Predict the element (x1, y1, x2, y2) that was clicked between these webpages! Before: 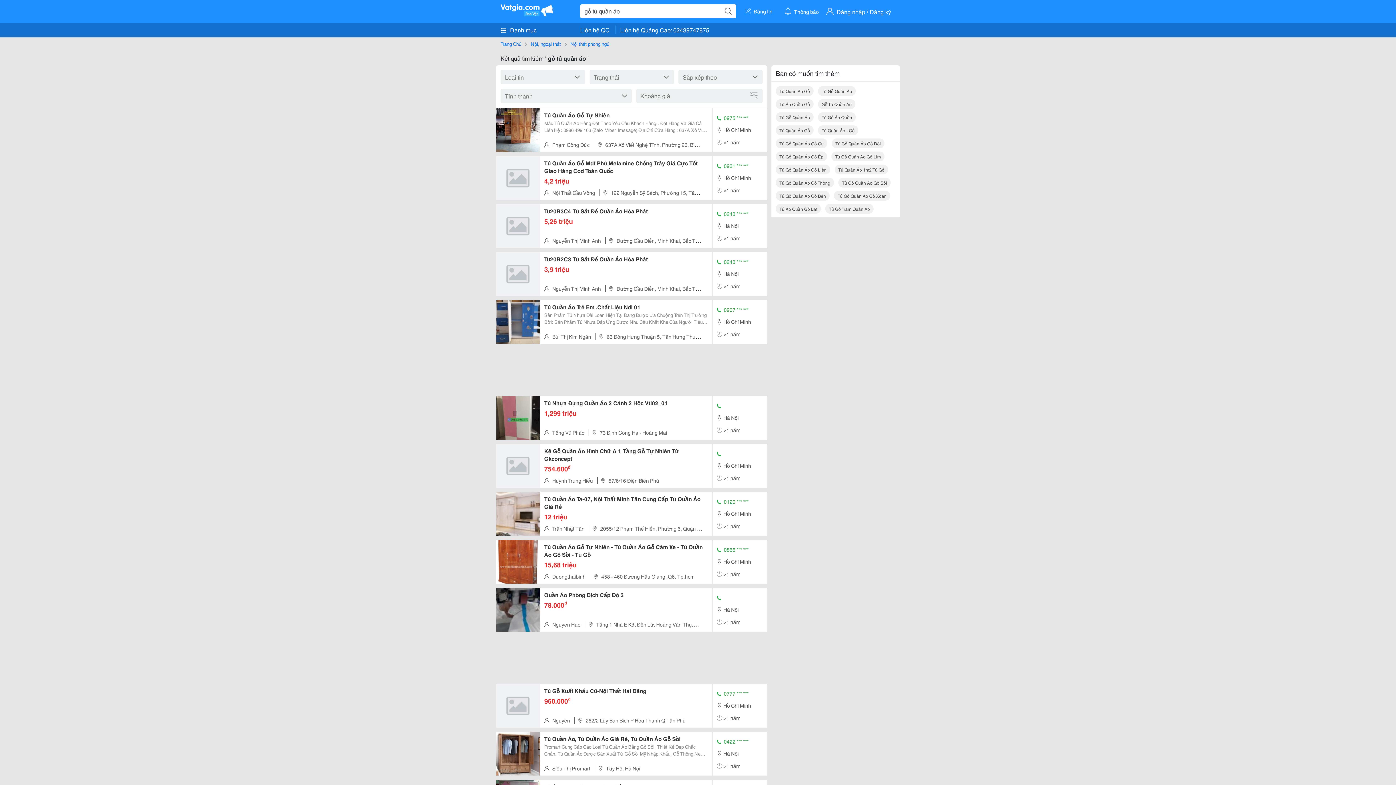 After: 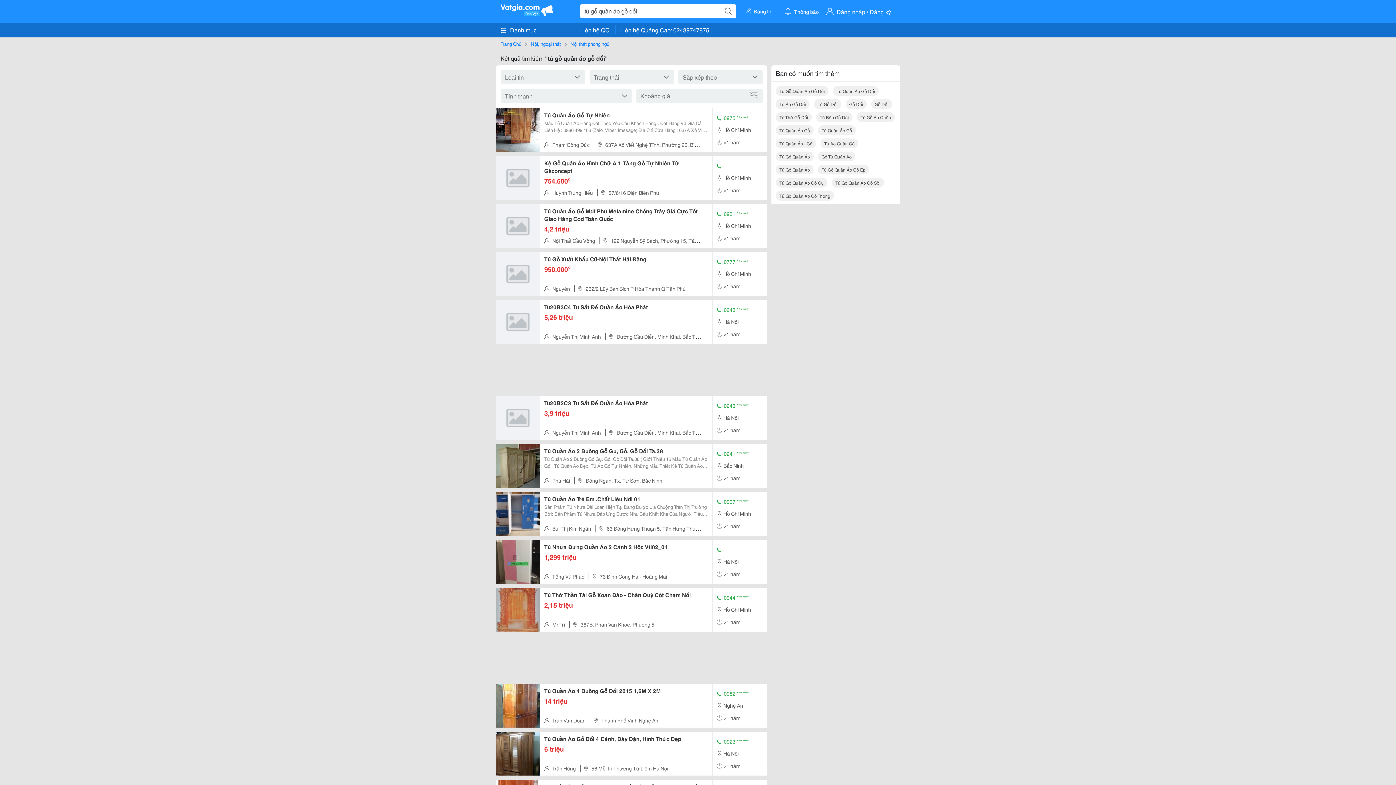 Action: label: Tủ Gỗ Quần Áo Gỗ Dổi bbox: (832, 138, 884, 148)